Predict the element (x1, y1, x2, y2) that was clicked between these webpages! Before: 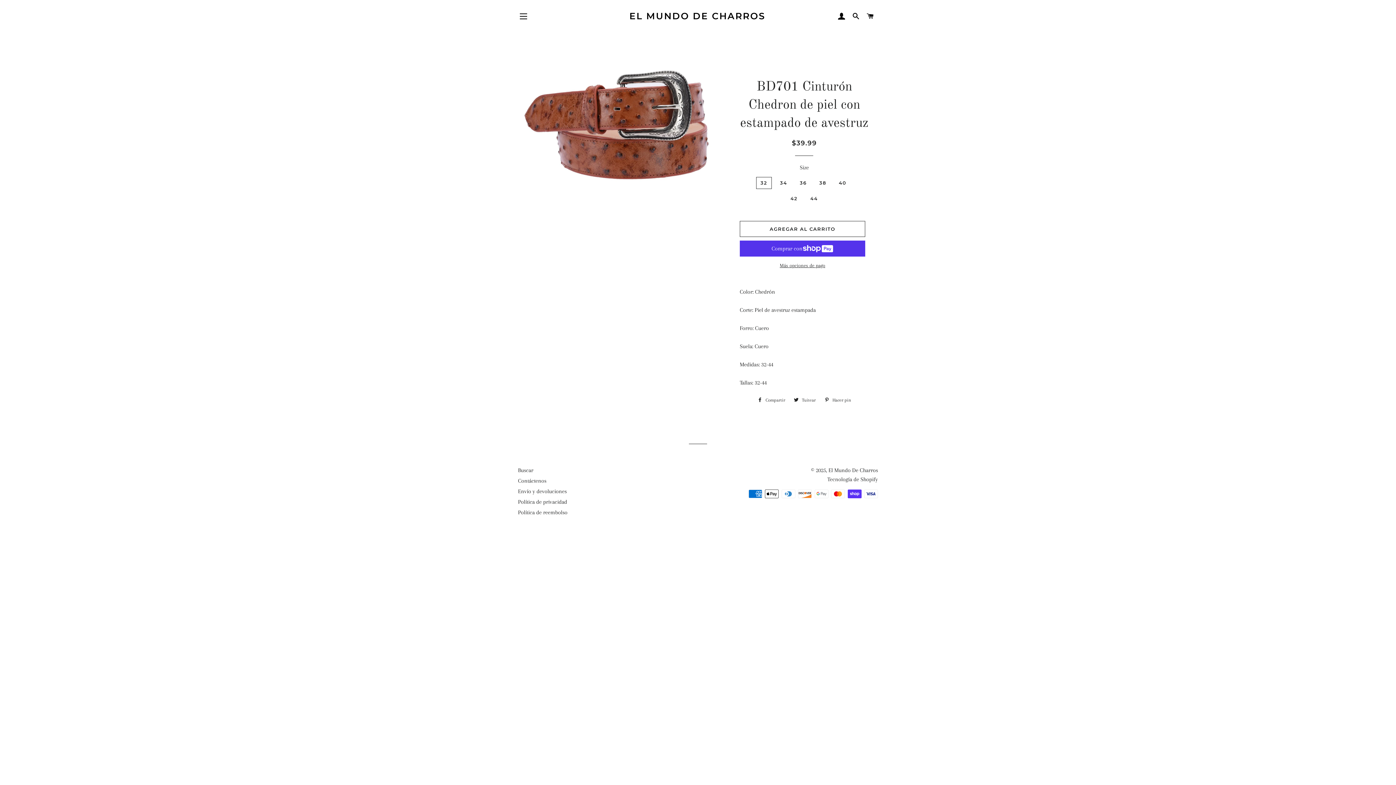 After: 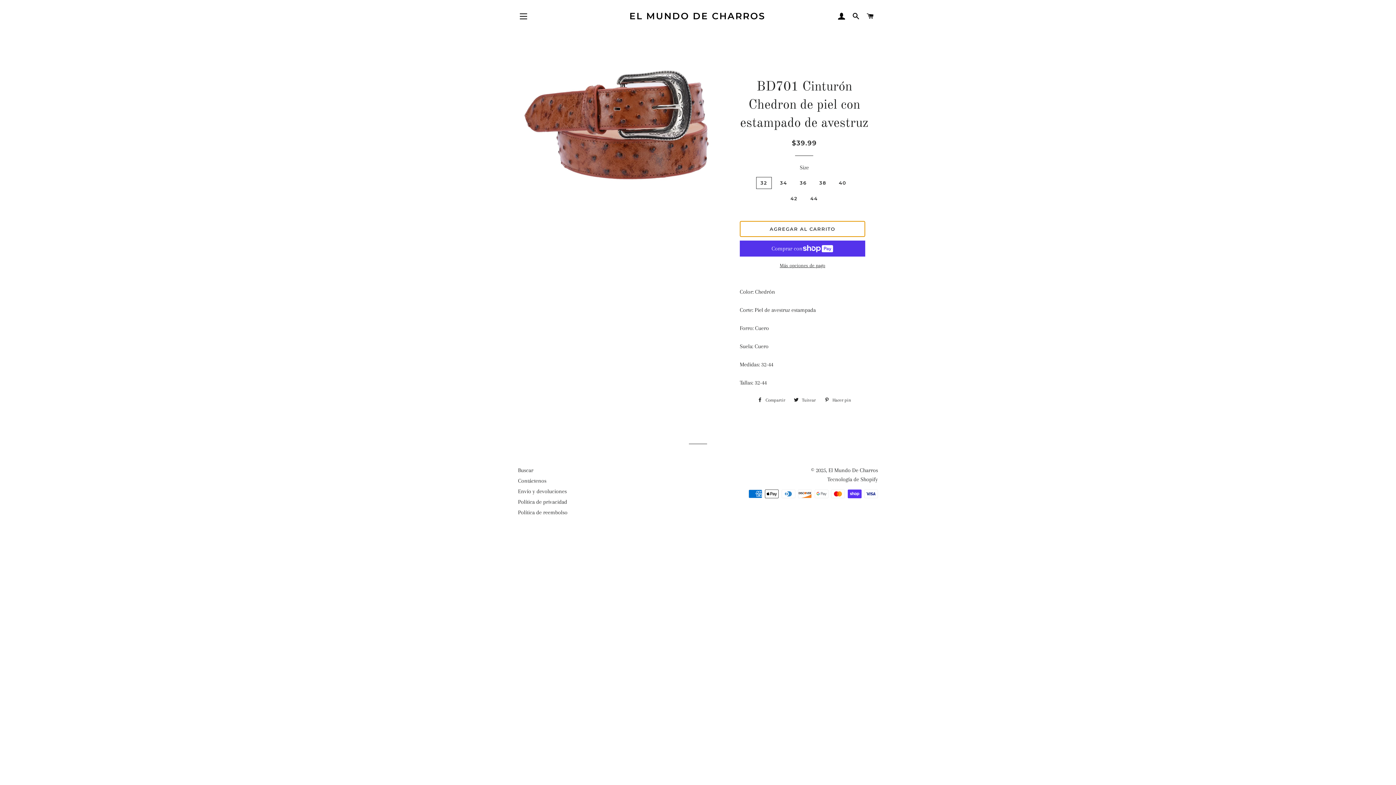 Action: bbox: (739, 221, 865, 237) label: AGREGAR AL CARRITO